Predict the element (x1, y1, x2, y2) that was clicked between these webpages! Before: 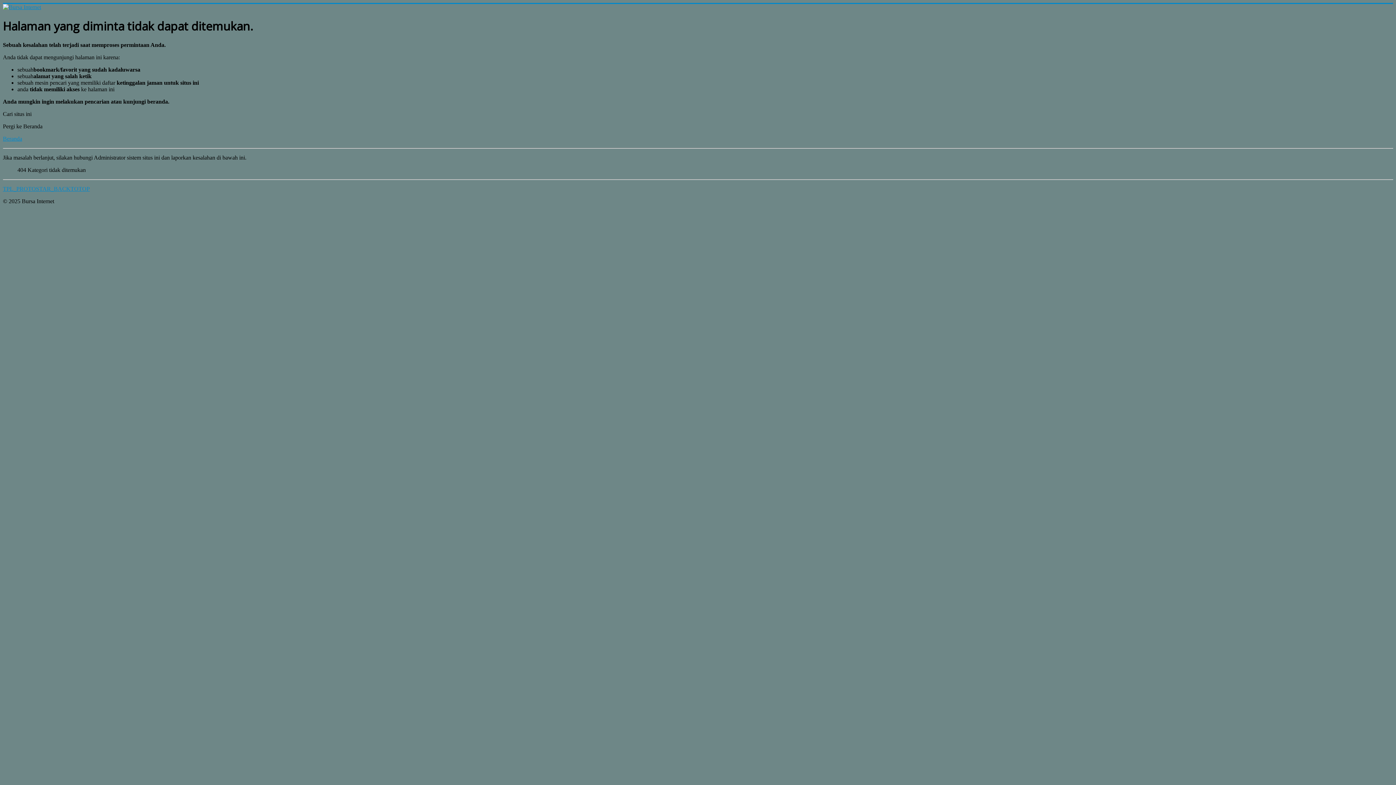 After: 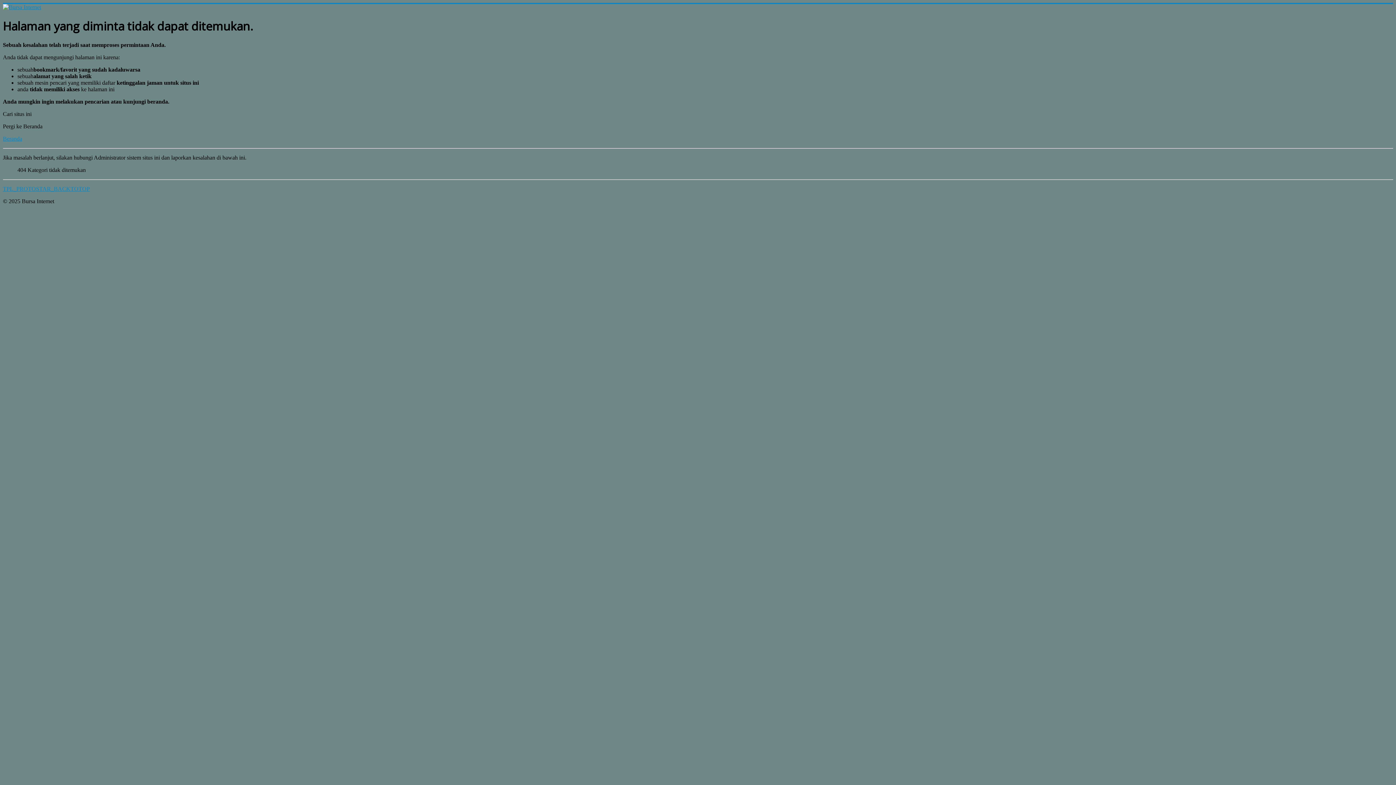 Action: label: TPL_PROTOSTAR_BACKTOTOP bbox: (2, 185, 89, 191)